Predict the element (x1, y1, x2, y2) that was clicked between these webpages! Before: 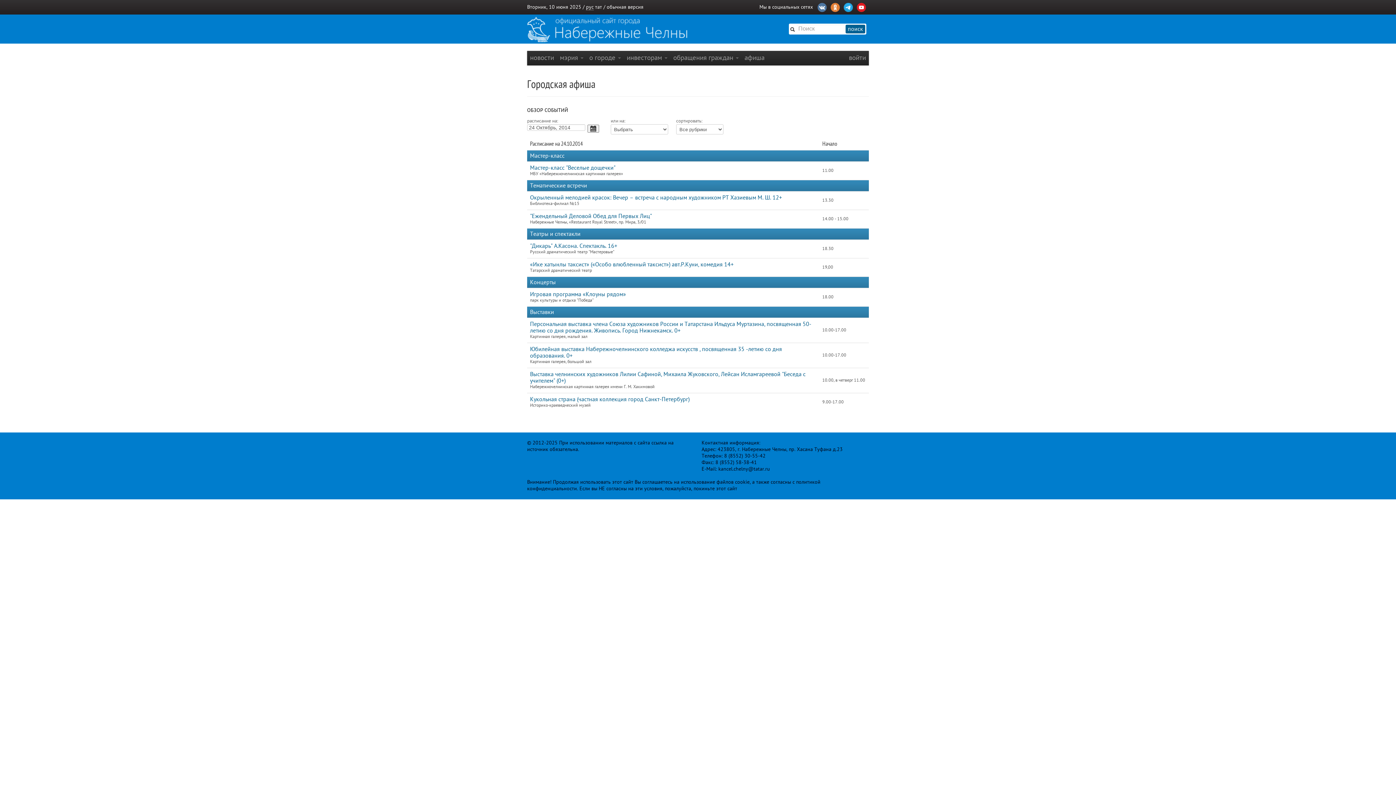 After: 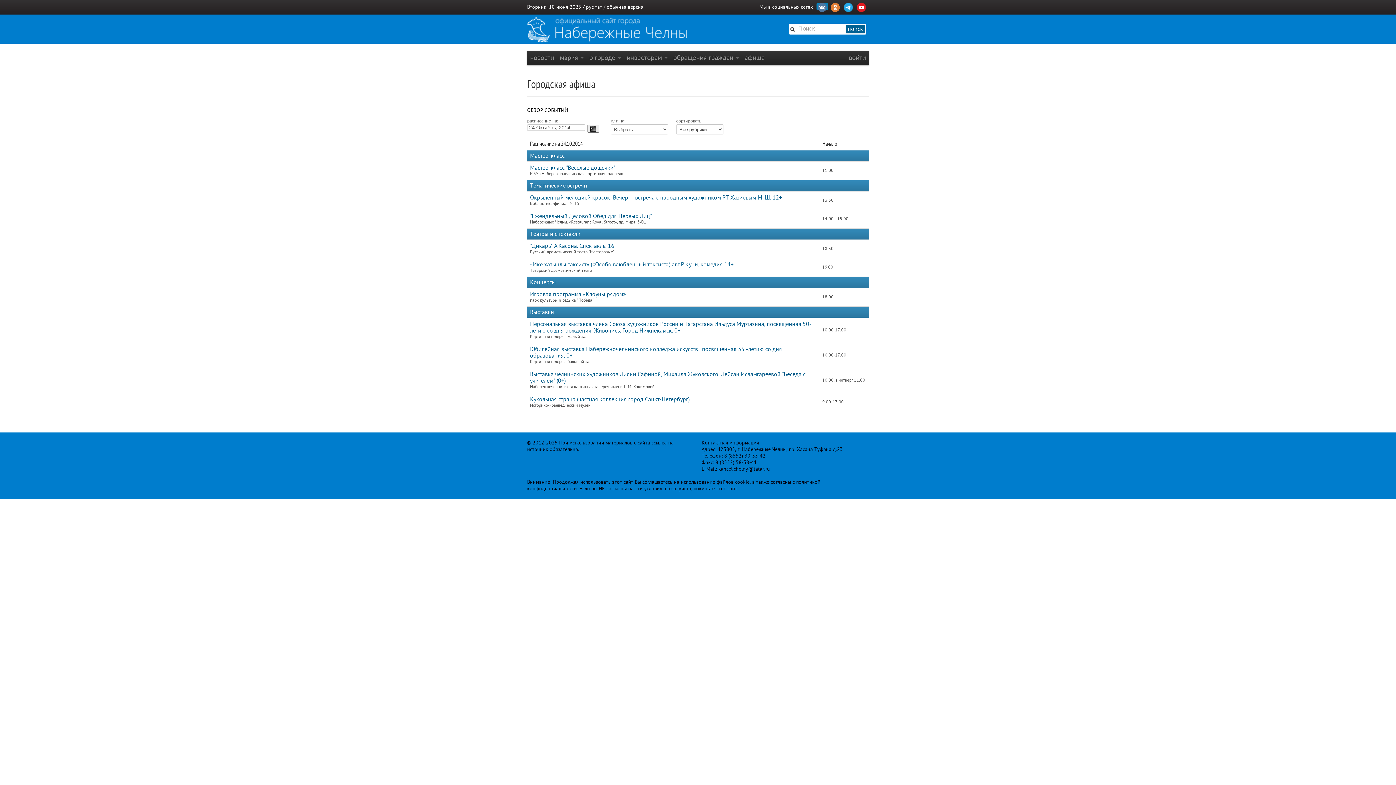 Action: bbox: (816, 2, 828, 10)